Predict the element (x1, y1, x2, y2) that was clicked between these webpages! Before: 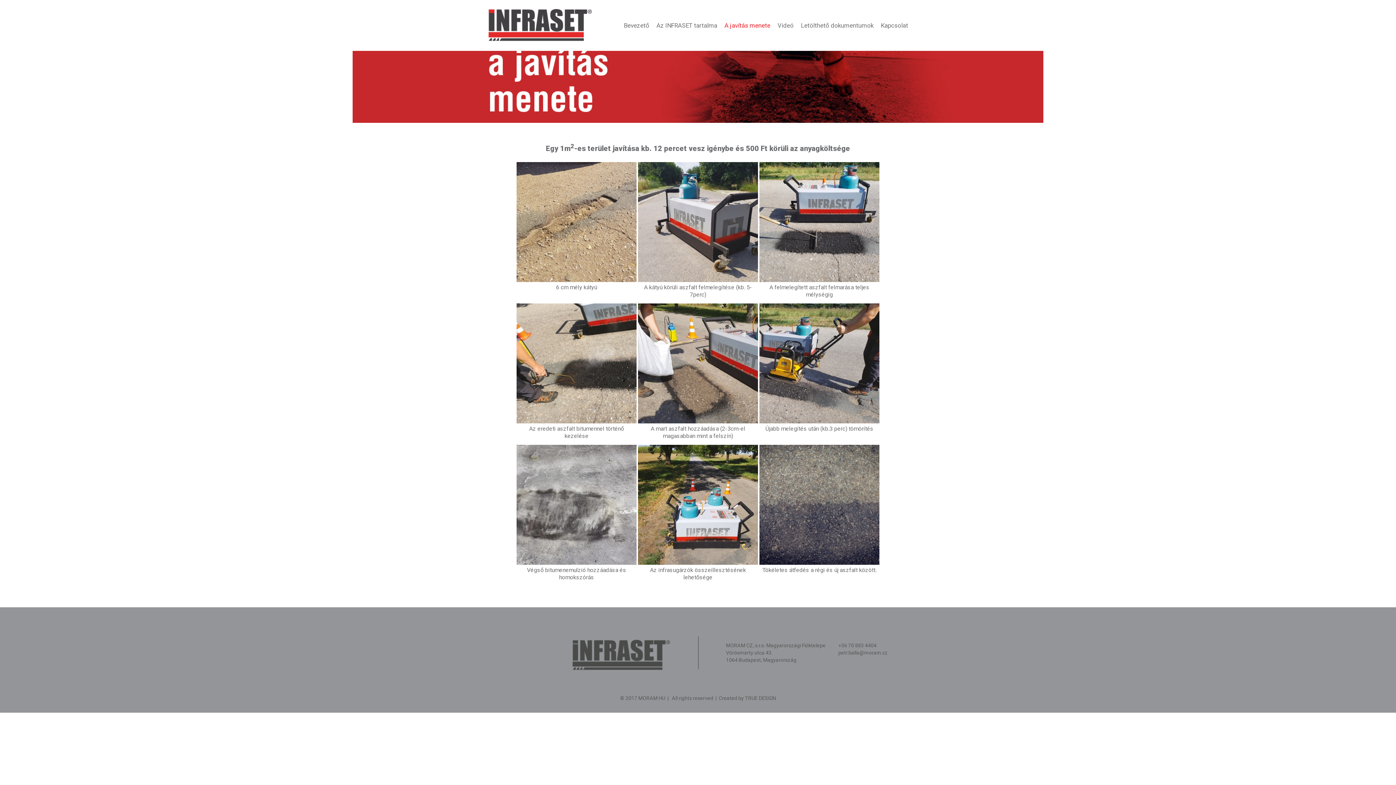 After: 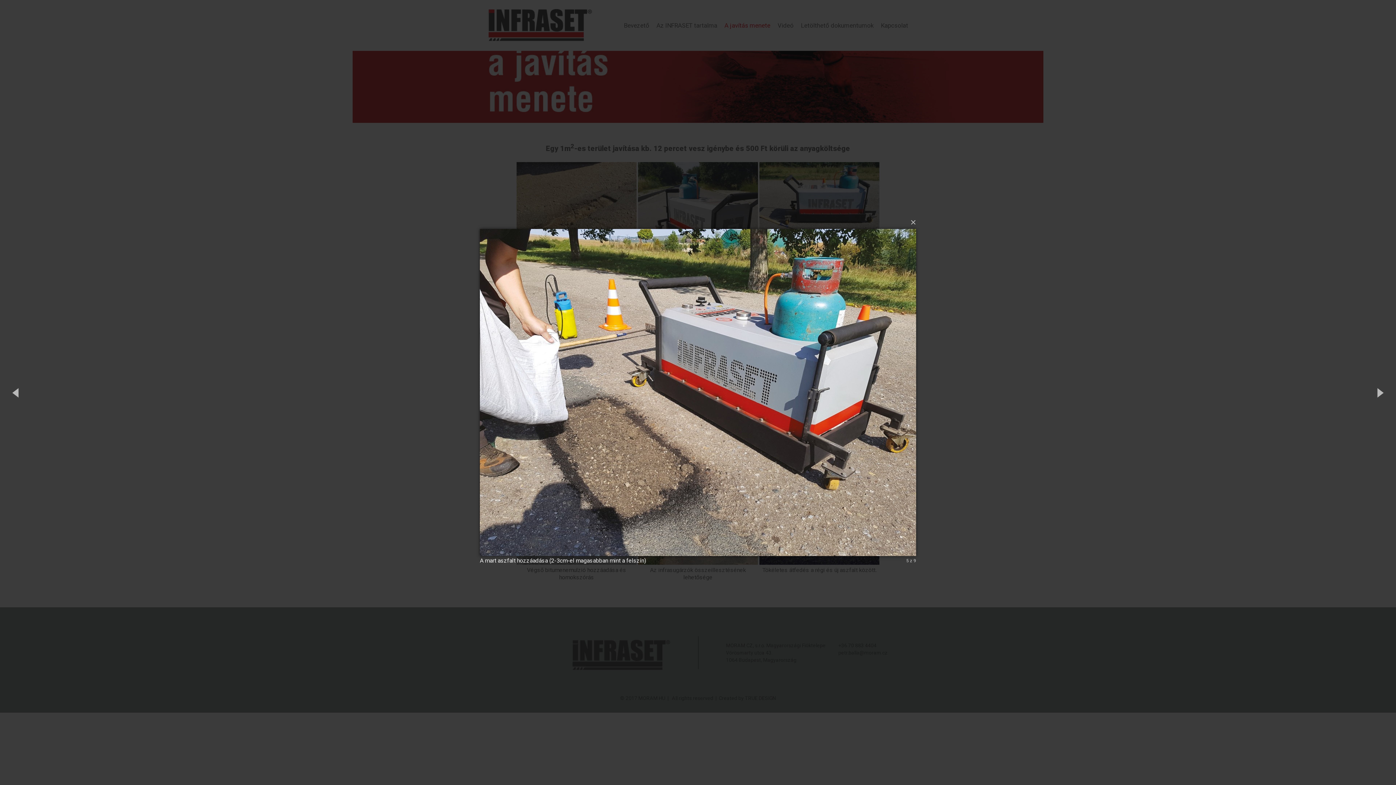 Action: bbox: (638, 303, 758, 423)